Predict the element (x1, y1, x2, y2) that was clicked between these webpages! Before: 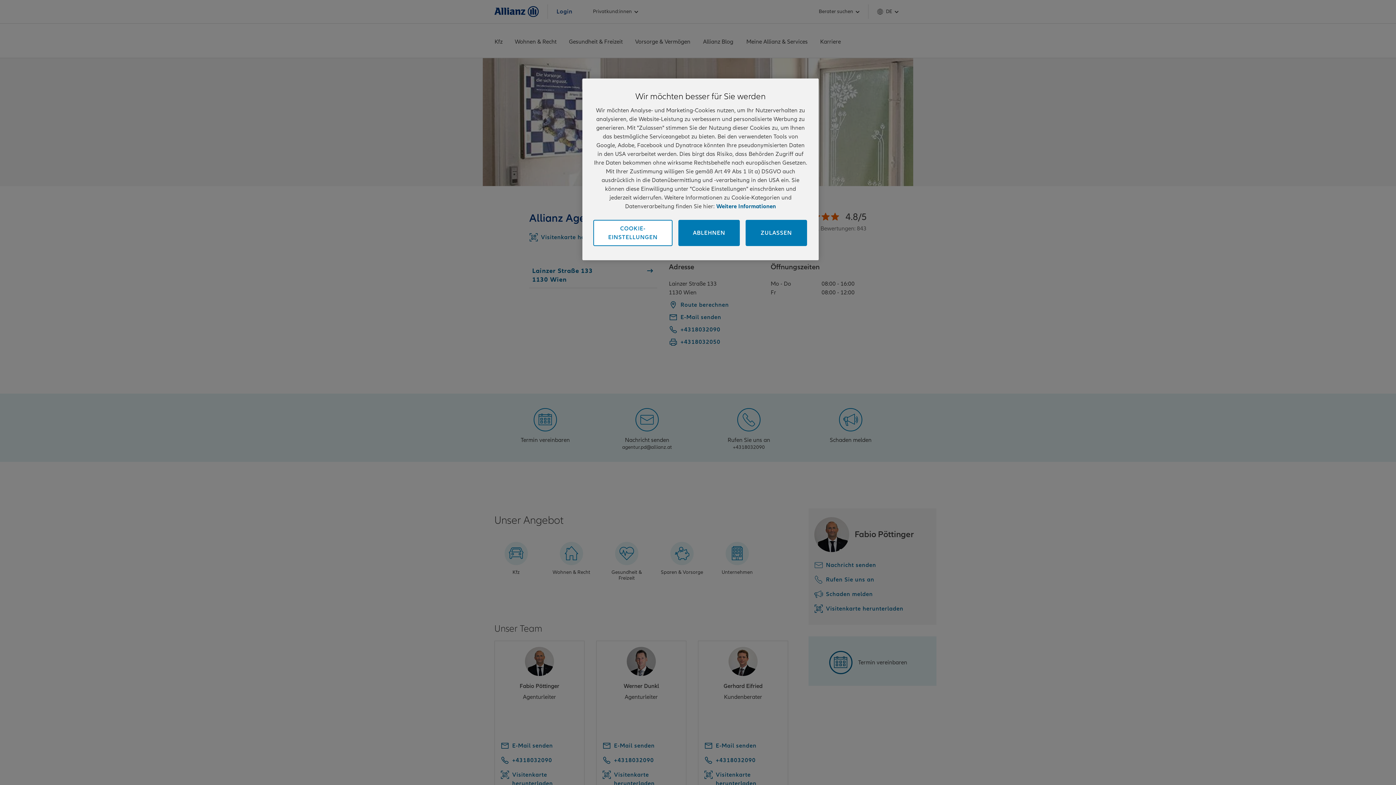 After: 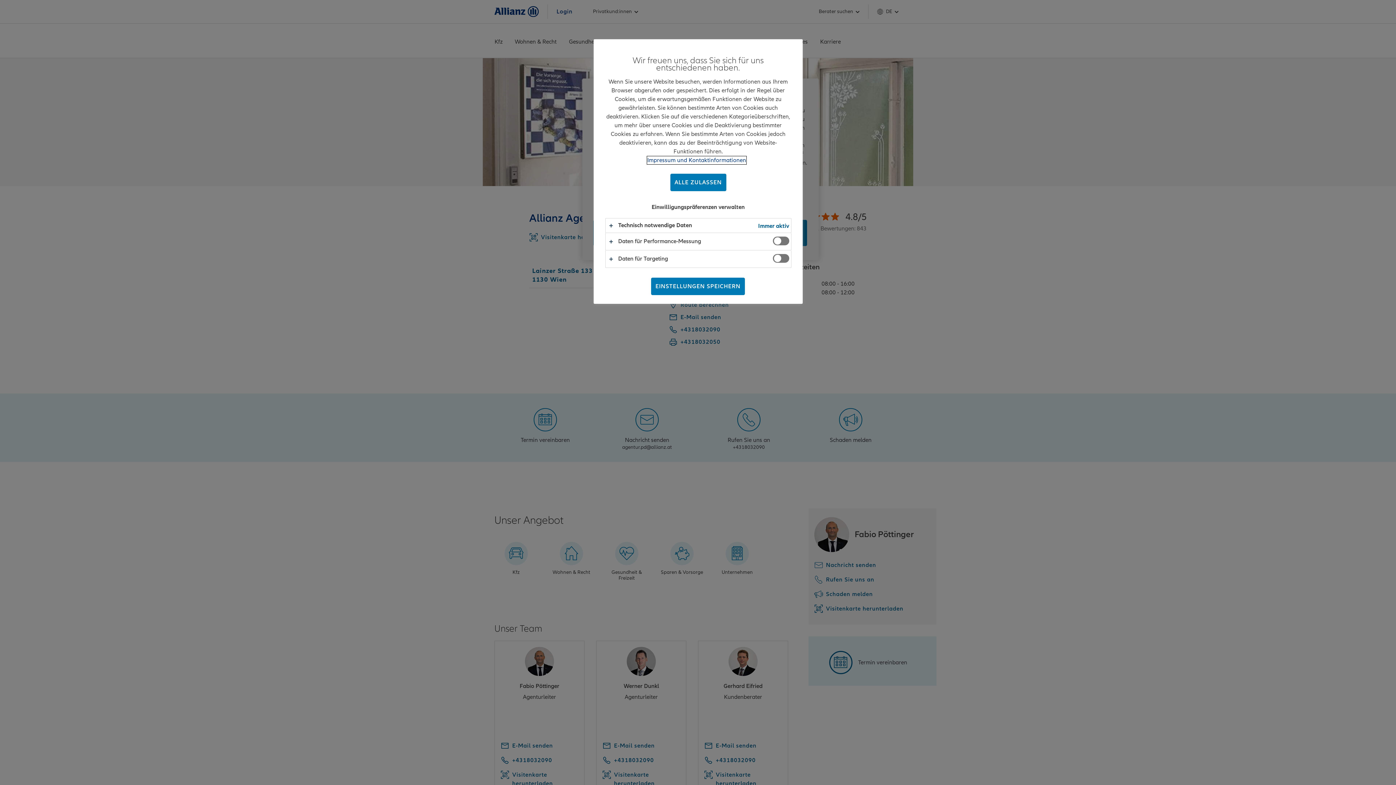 Action: bbox: (593, 220, 672, 246) label: Cookie-Einstellungen, Öffnet das Einstellungscenter-Dialogfeld